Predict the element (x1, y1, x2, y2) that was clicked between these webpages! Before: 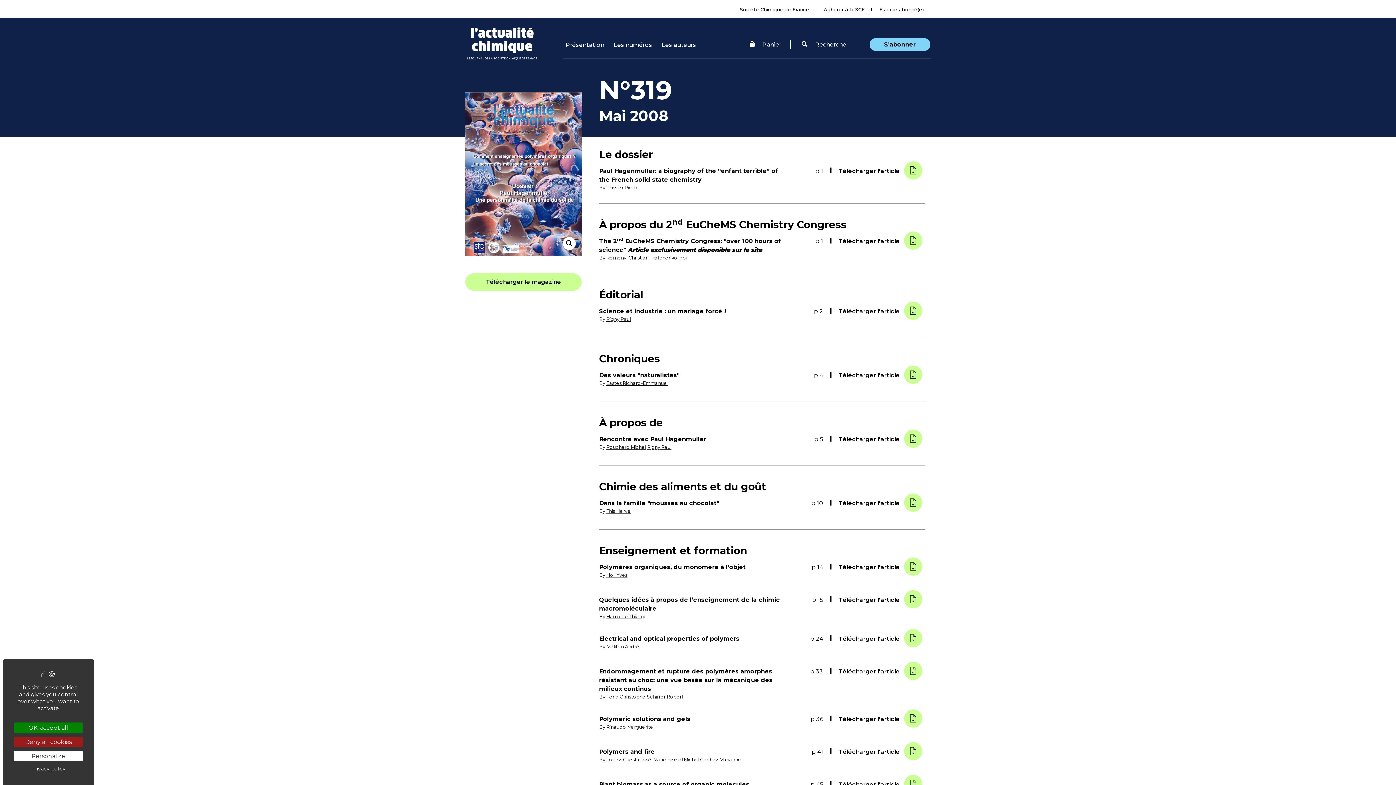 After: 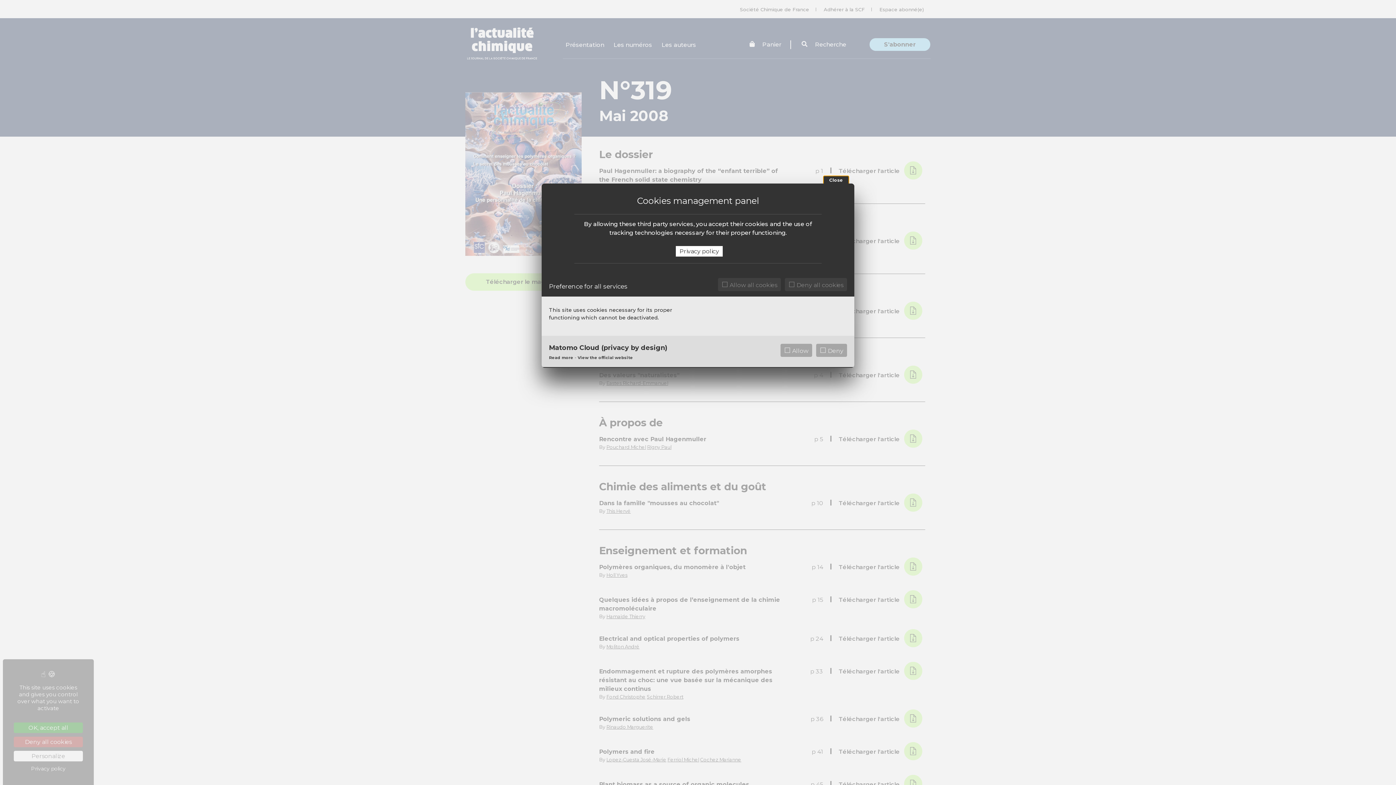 Action: label: Personalize (modal window) bbox: (13, 751, 82, 761)